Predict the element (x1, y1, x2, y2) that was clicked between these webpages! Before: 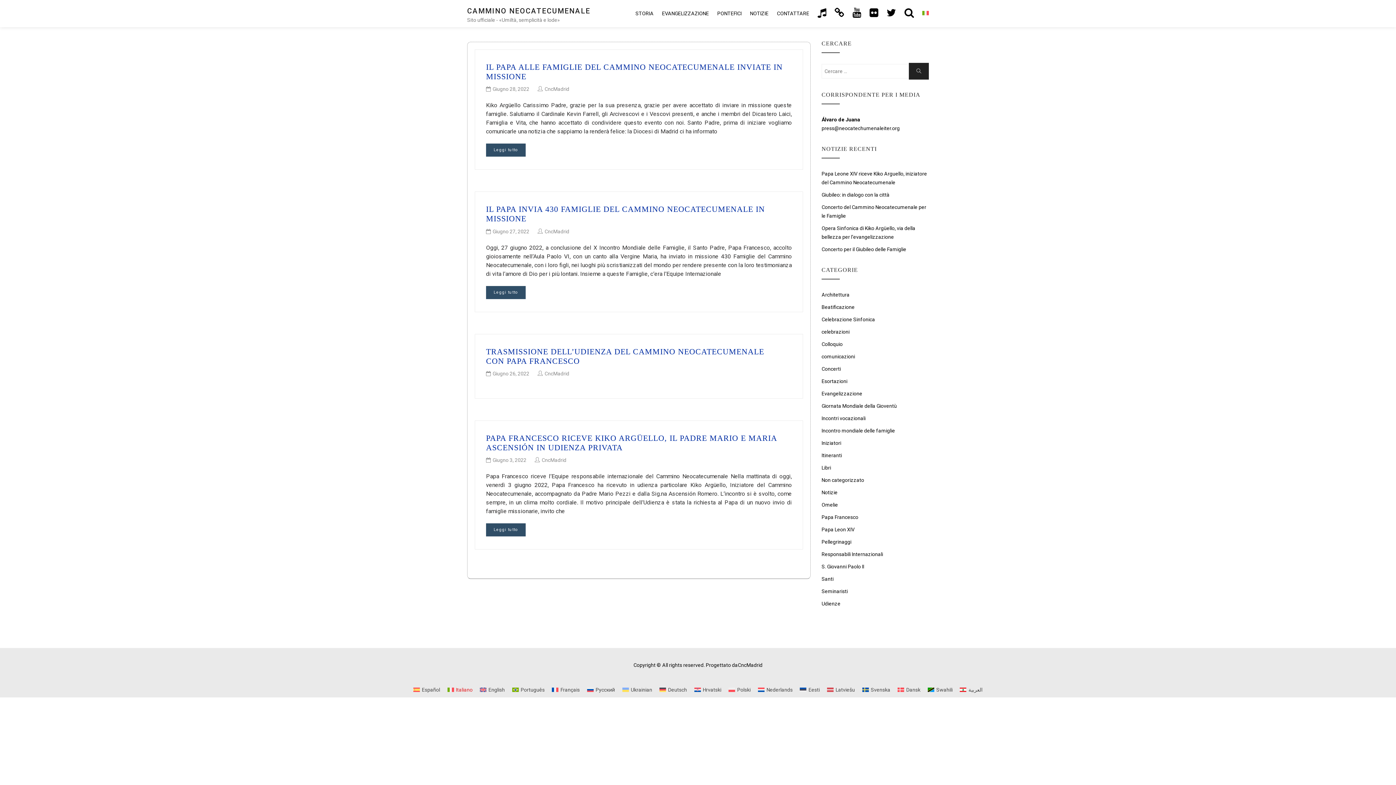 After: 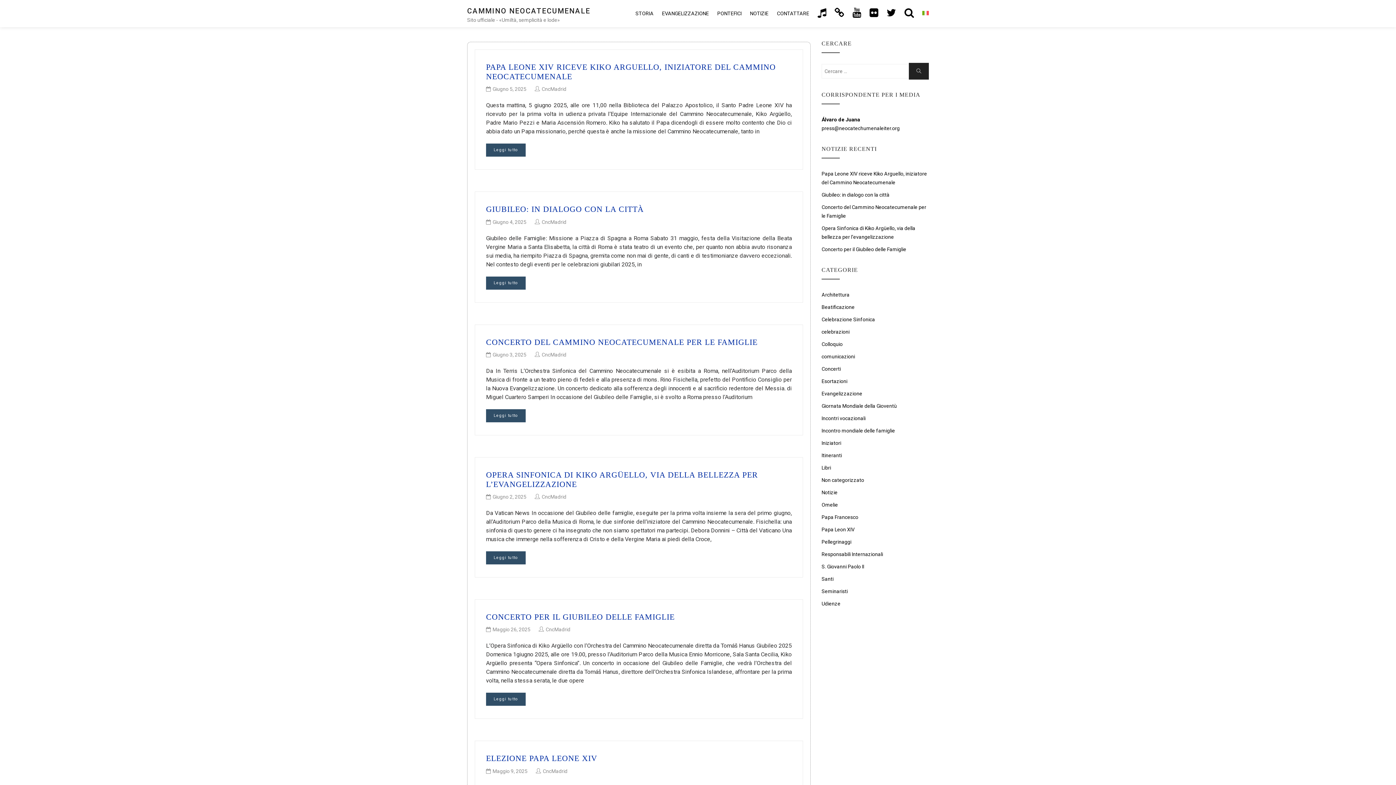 Action: bbox: (537, 228, 569, 234) label: CncMadrid